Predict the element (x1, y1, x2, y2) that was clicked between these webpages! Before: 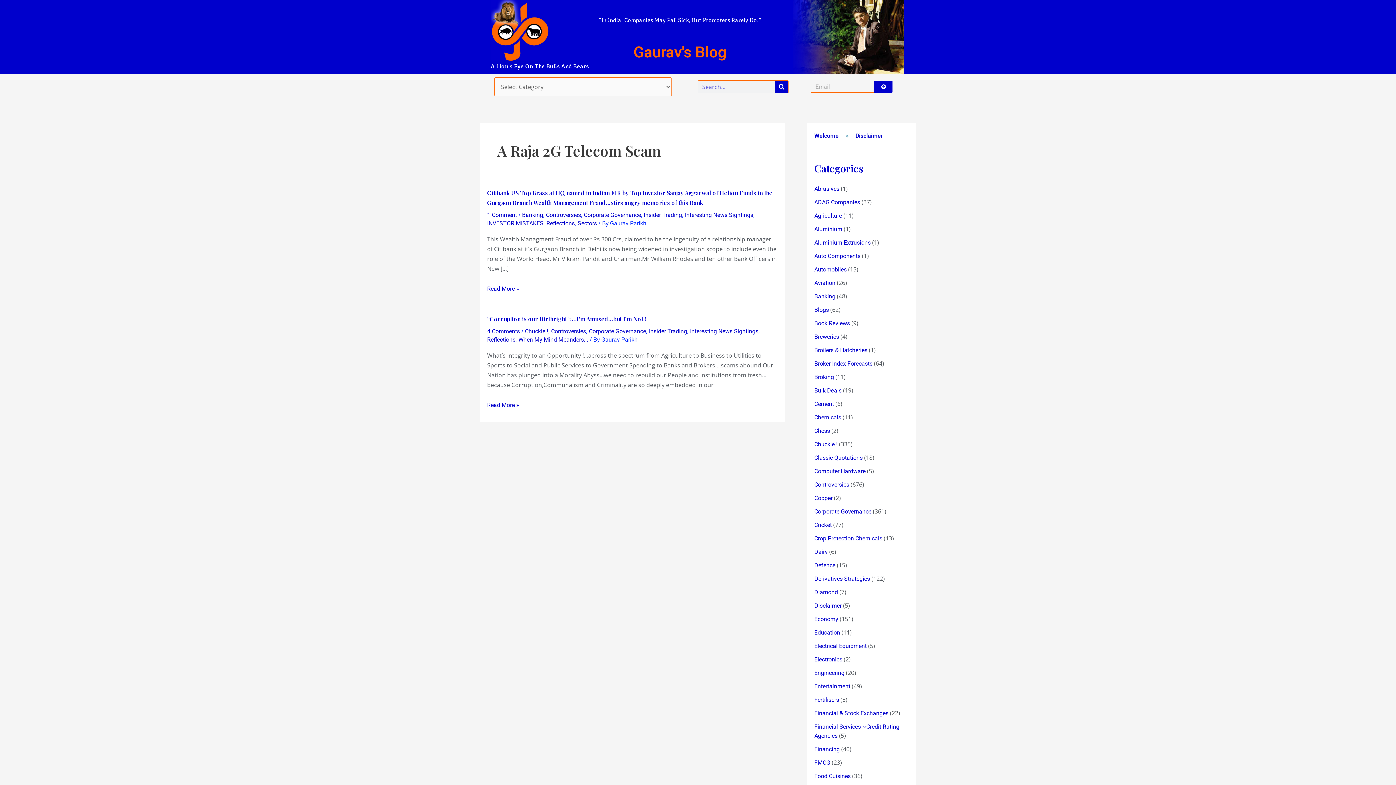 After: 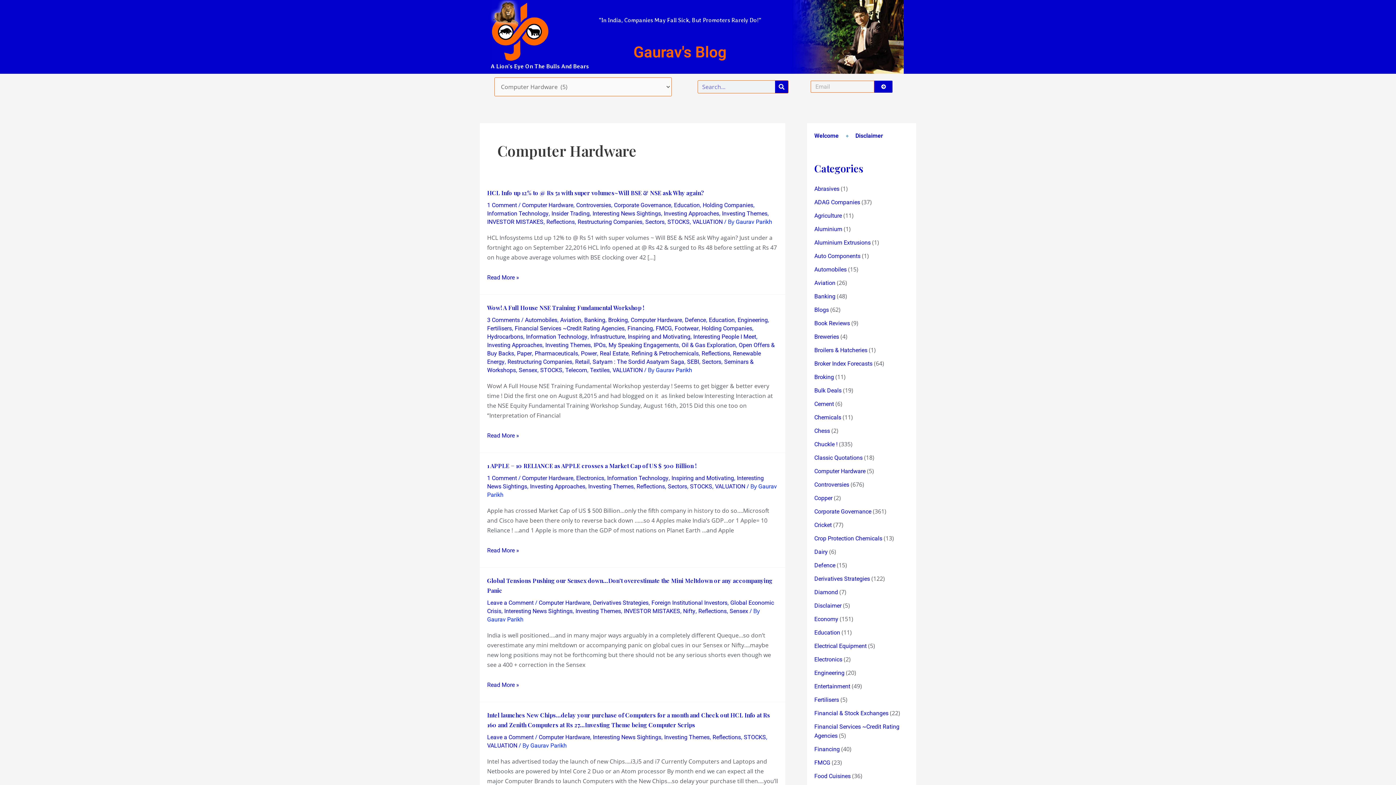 Action: label: Computer Hardware bbox: (814, 468, 865, 474)